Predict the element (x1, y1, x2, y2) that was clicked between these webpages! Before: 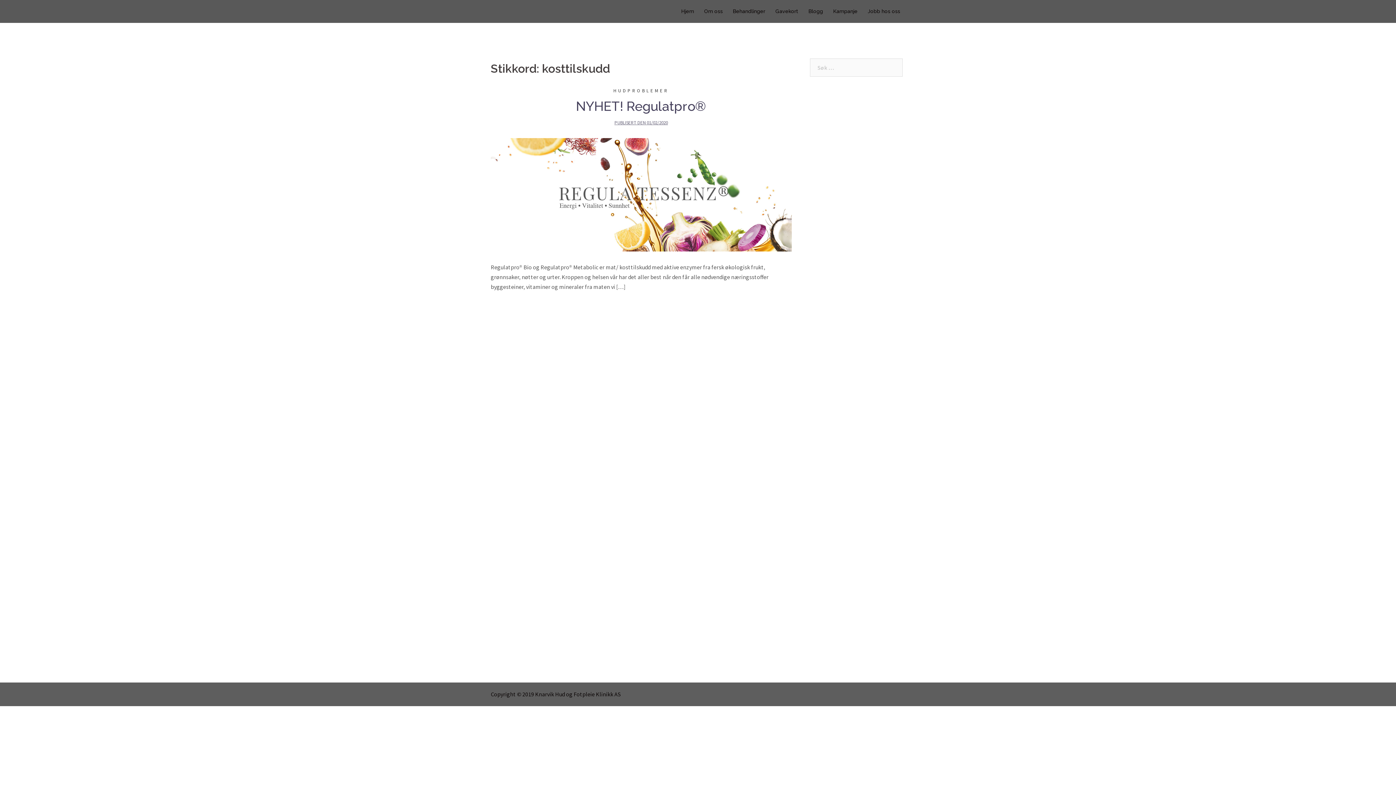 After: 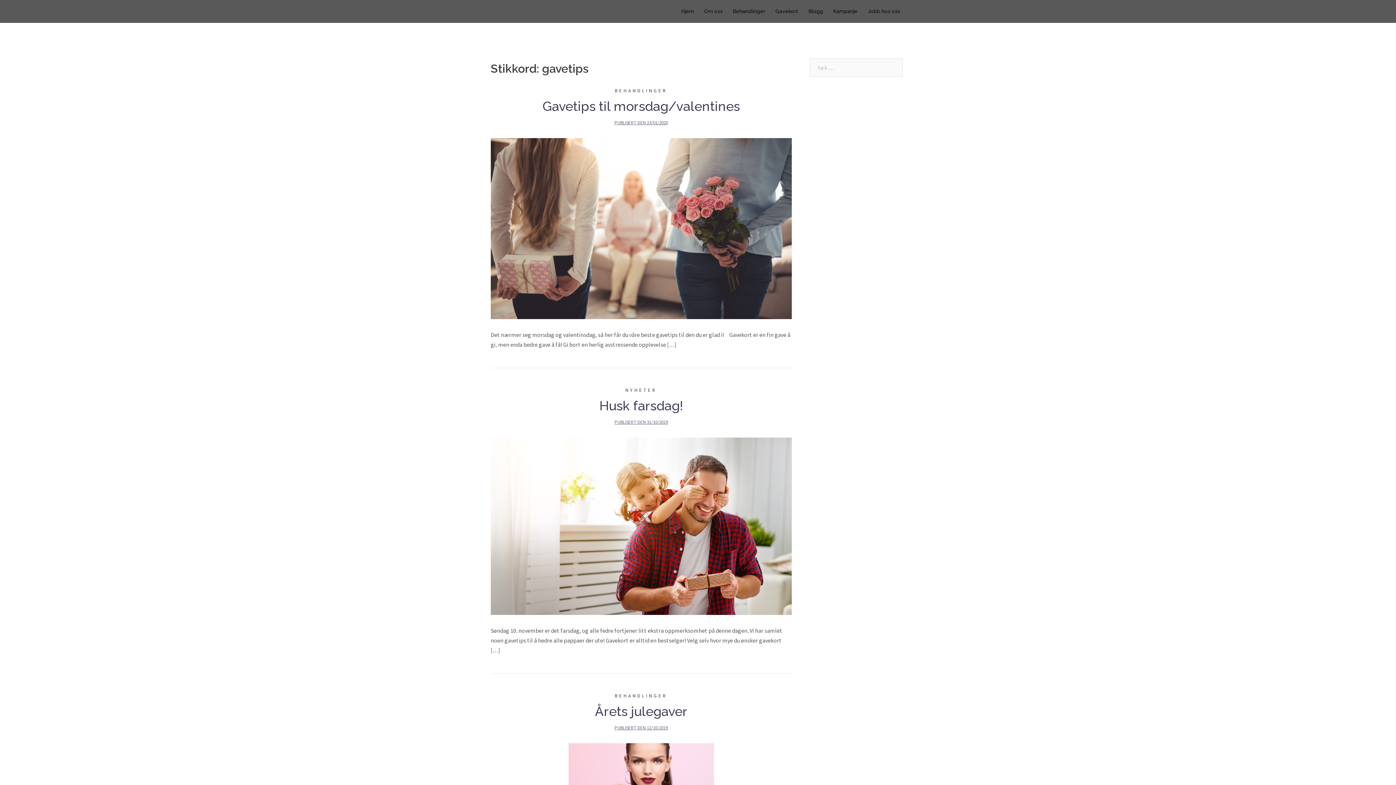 Action: label: gavetips (4 elementer) bbox: (848, 496, 879, 506)